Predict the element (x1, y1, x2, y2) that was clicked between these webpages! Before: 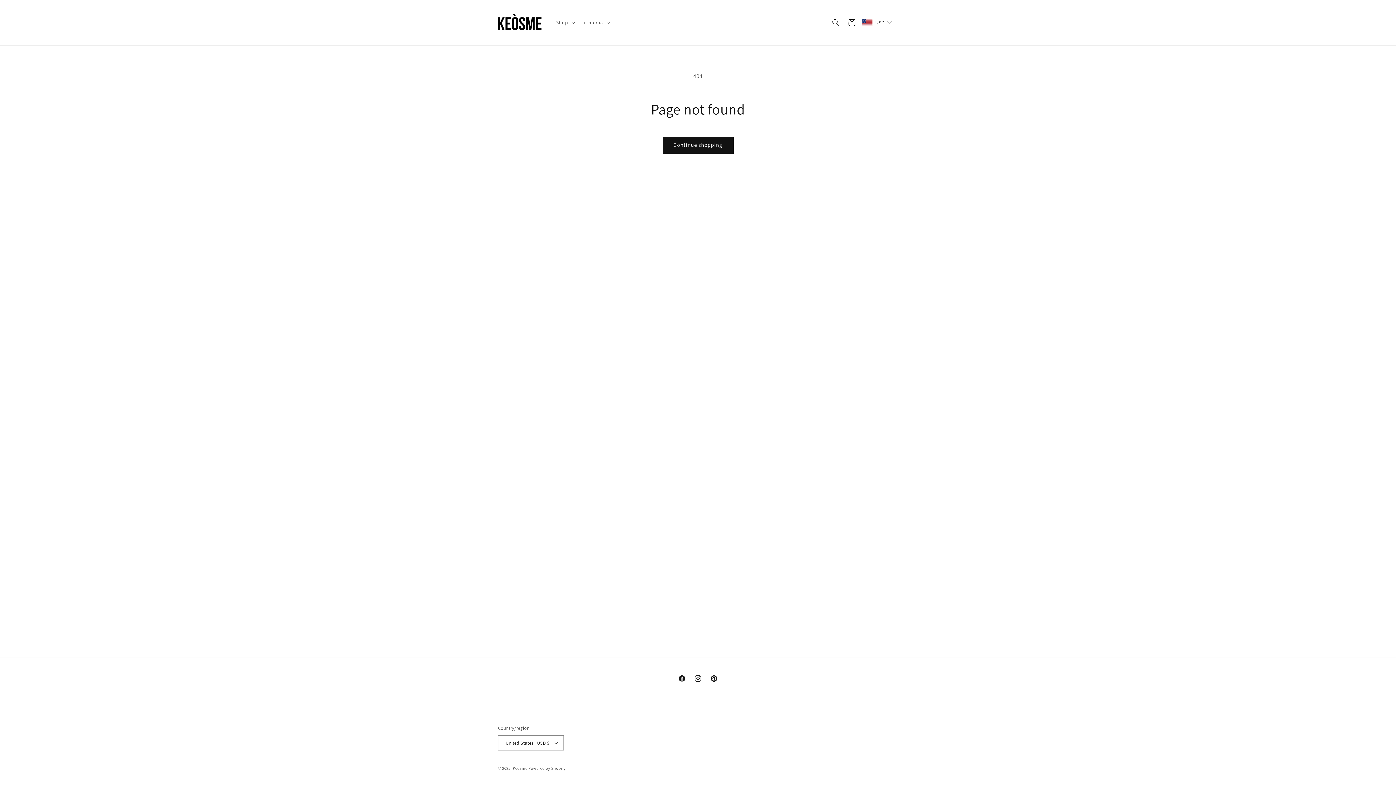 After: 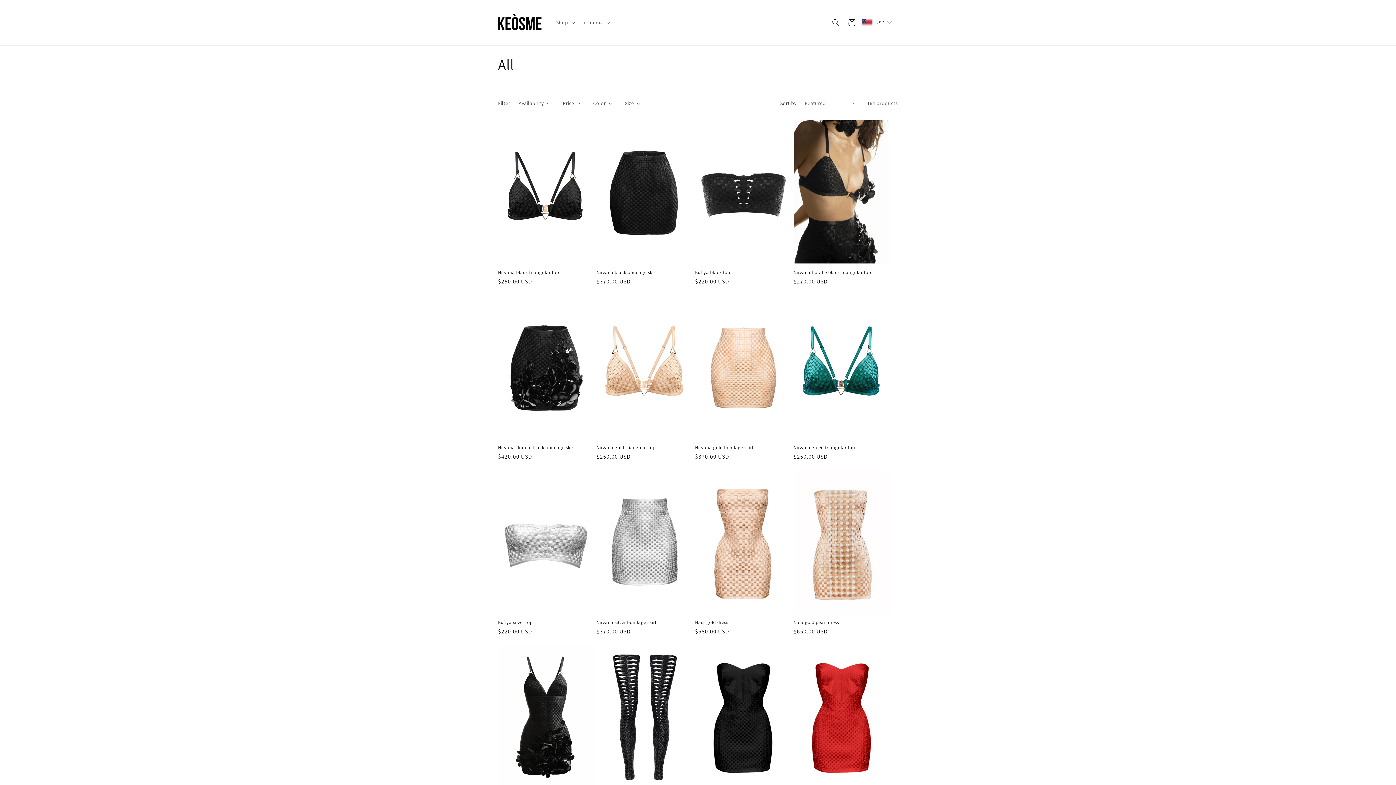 Action: label: Continue shopping bbox: (662, 136, 733, 153)